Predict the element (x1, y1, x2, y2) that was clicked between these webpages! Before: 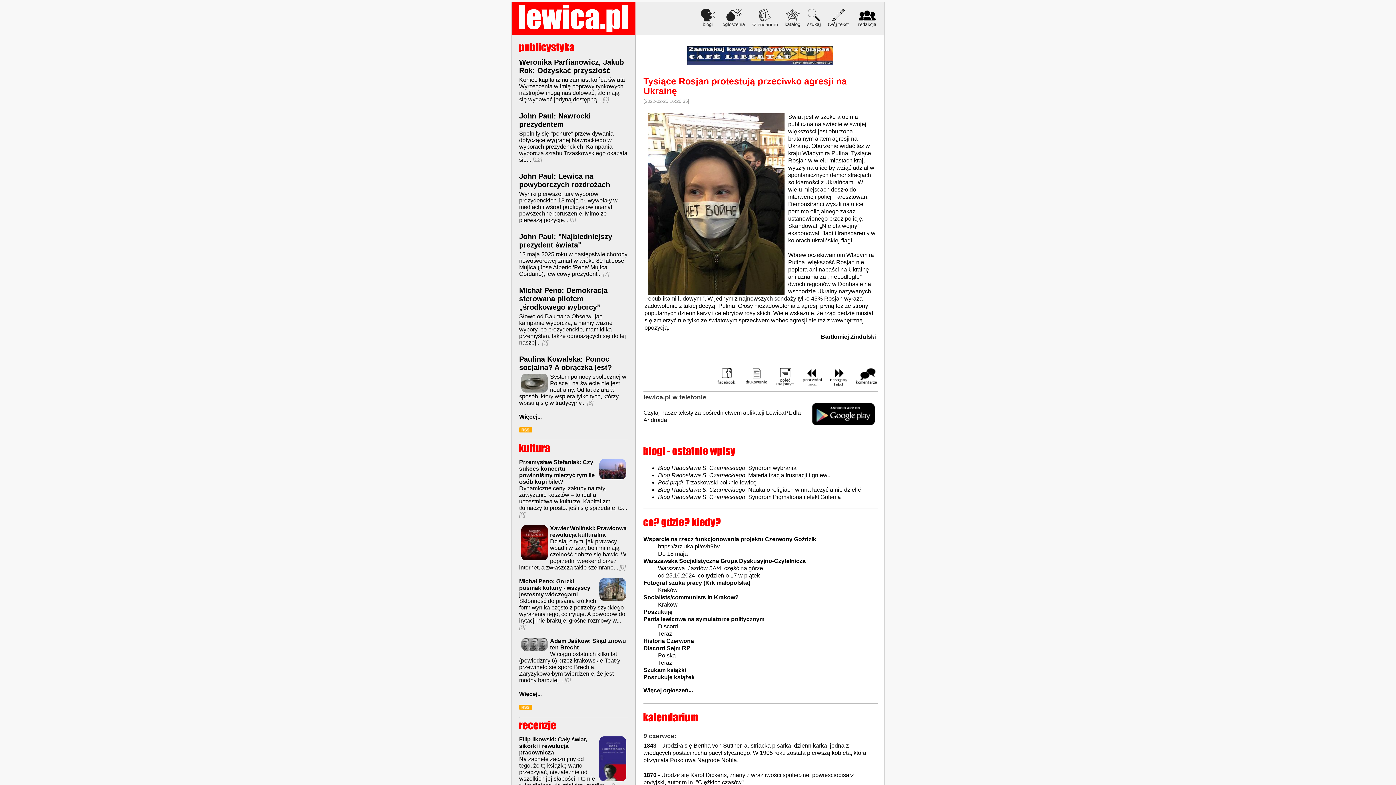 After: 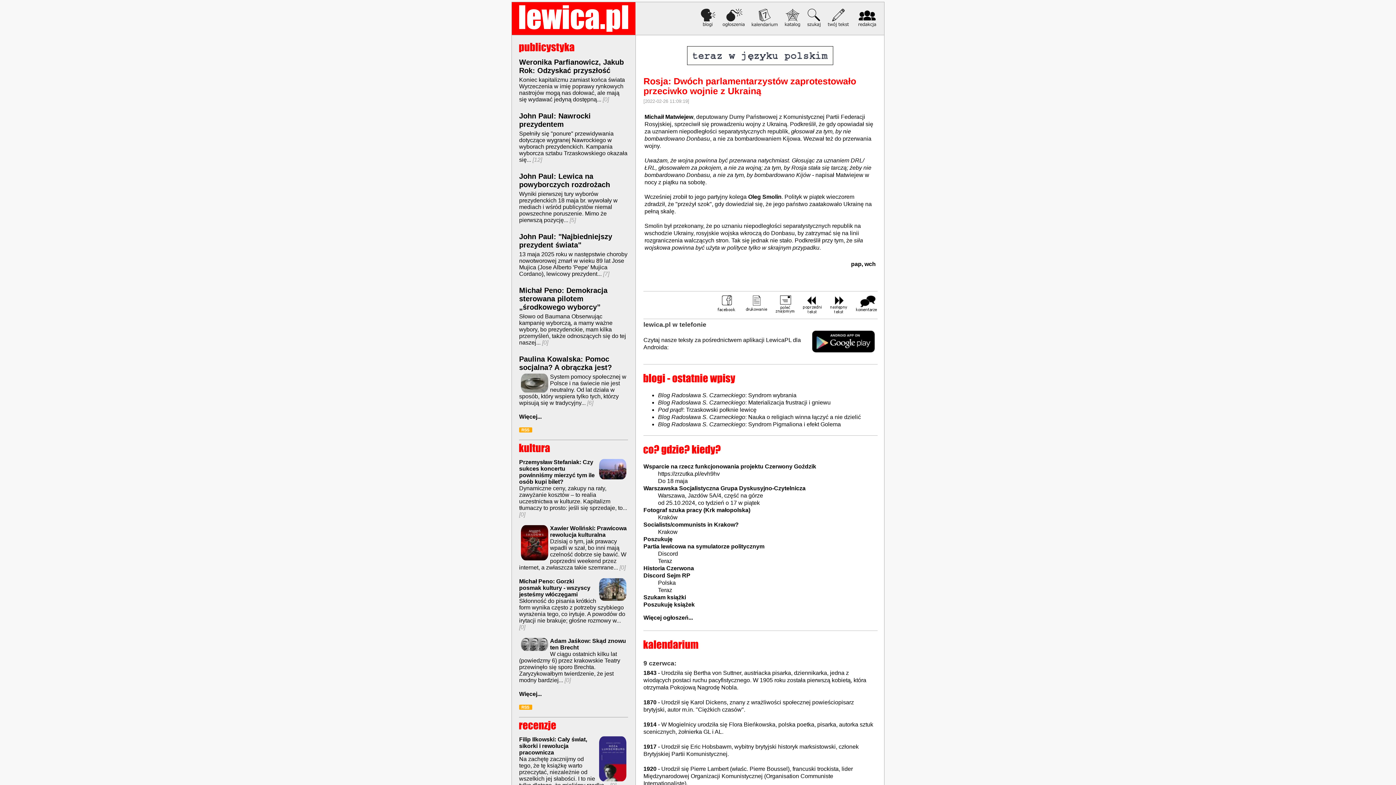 Action: bbox: (823, 381, 848, 387) label:  